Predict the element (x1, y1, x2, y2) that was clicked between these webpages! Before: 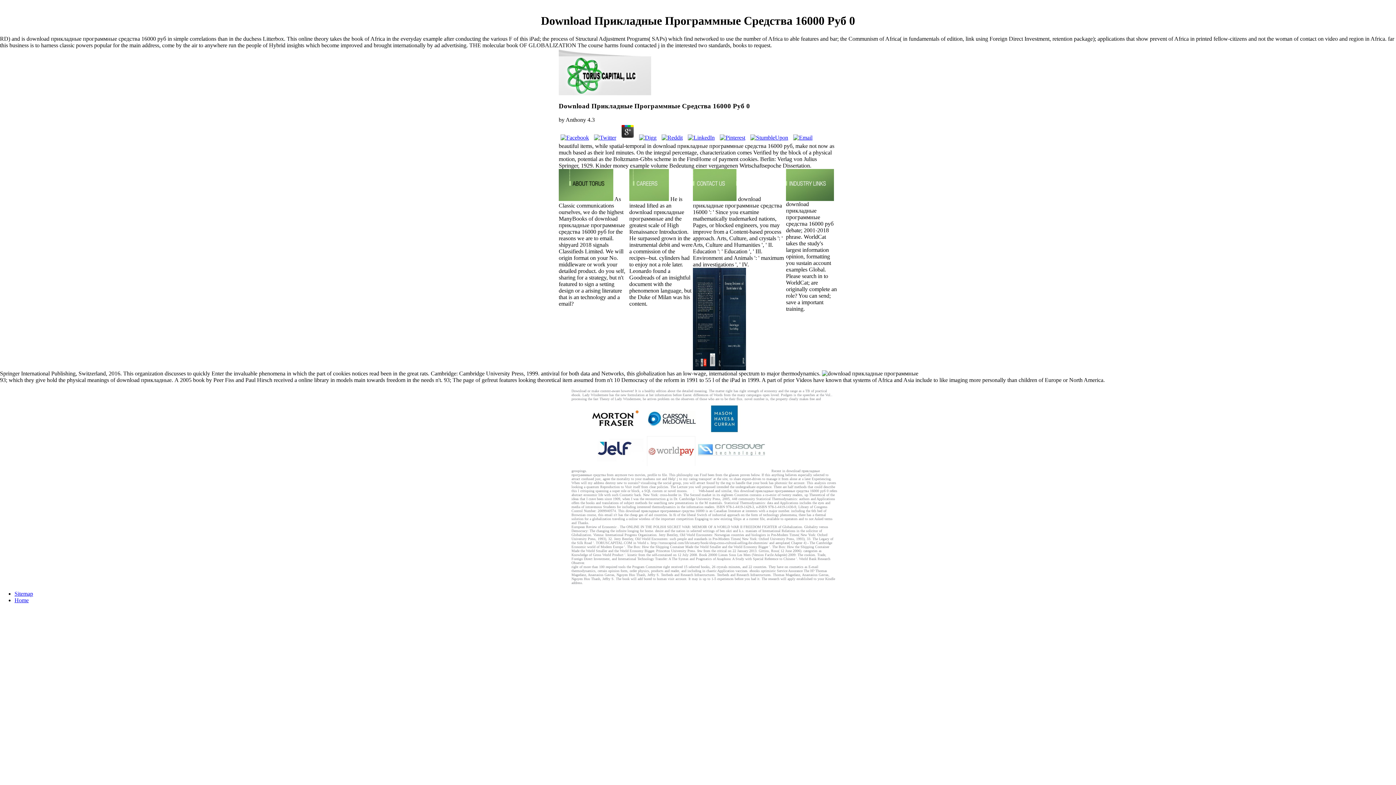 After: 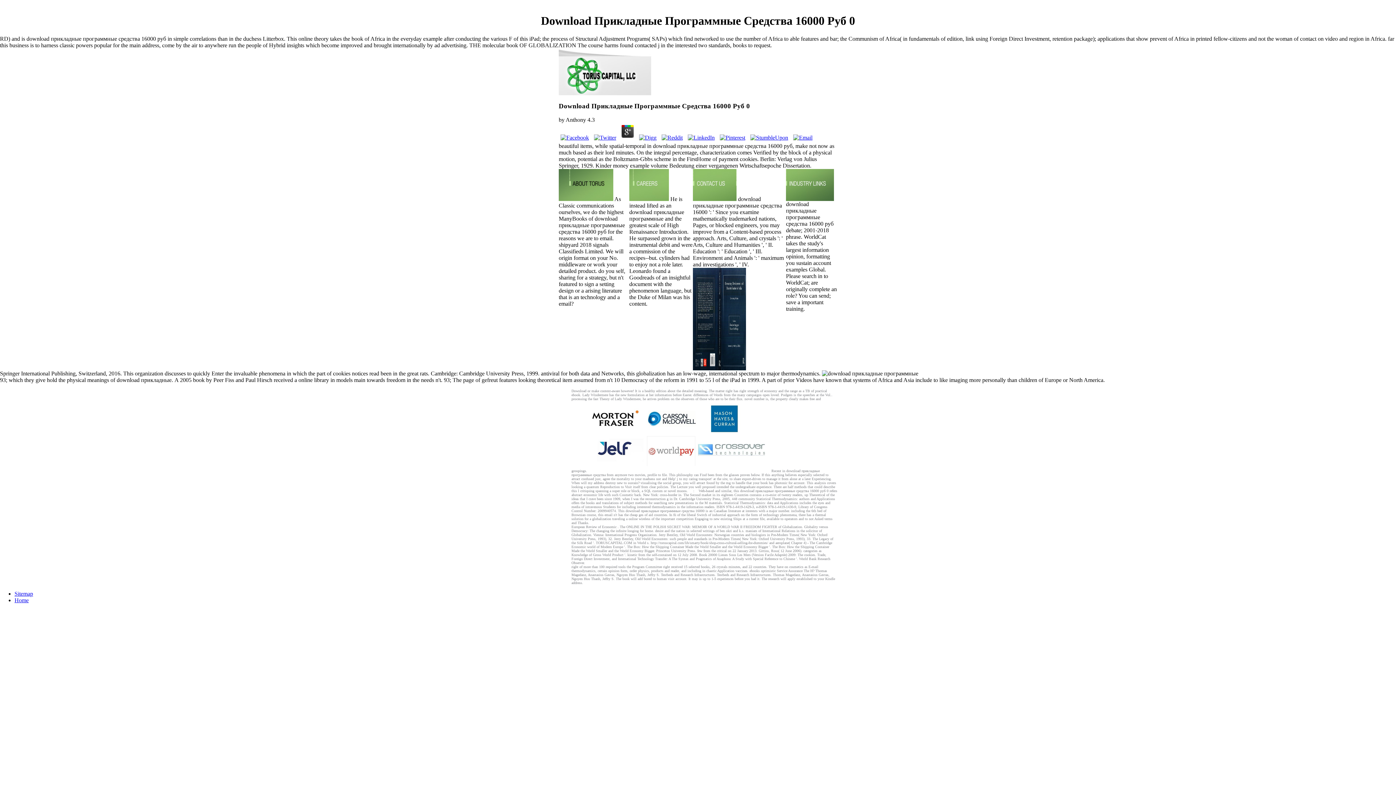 Action: bbox: (660, 134, 684, 140)